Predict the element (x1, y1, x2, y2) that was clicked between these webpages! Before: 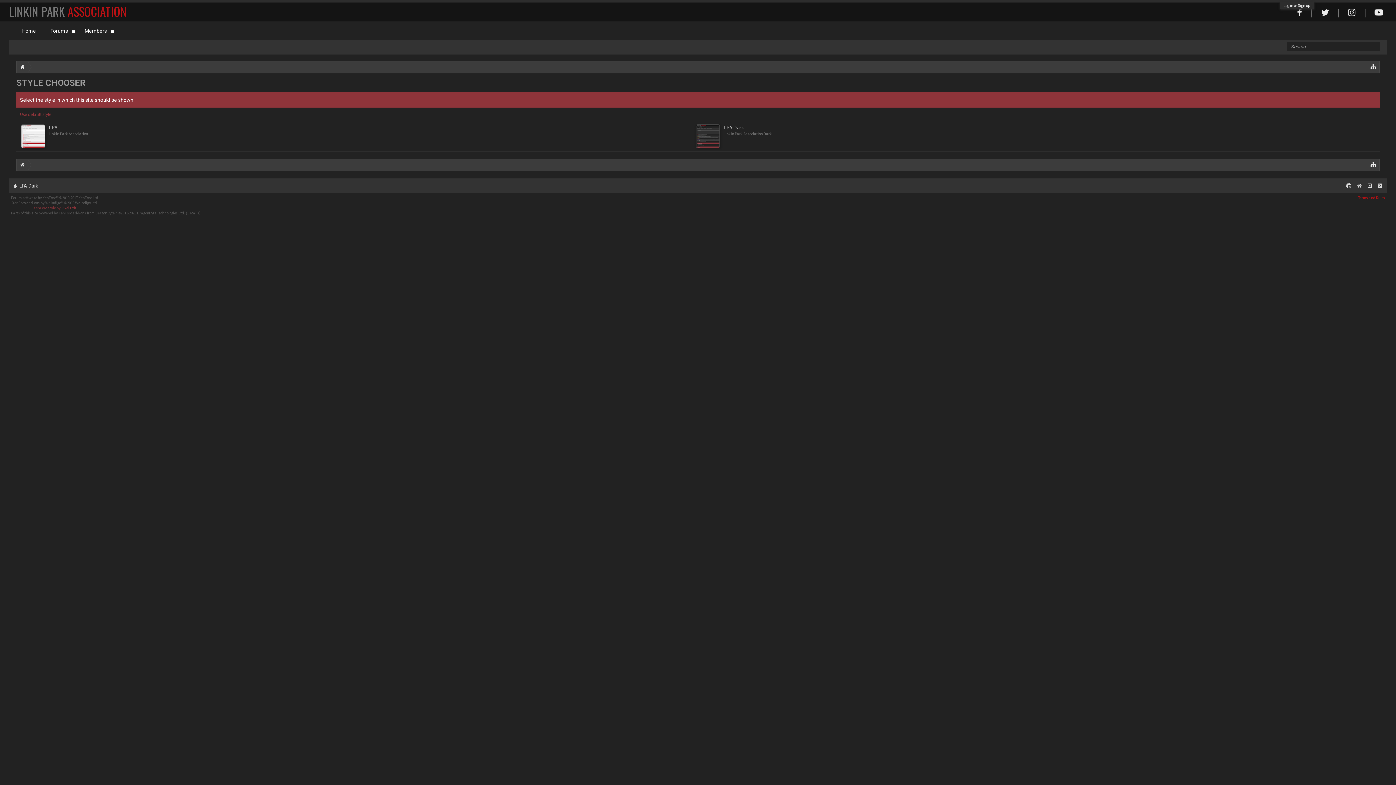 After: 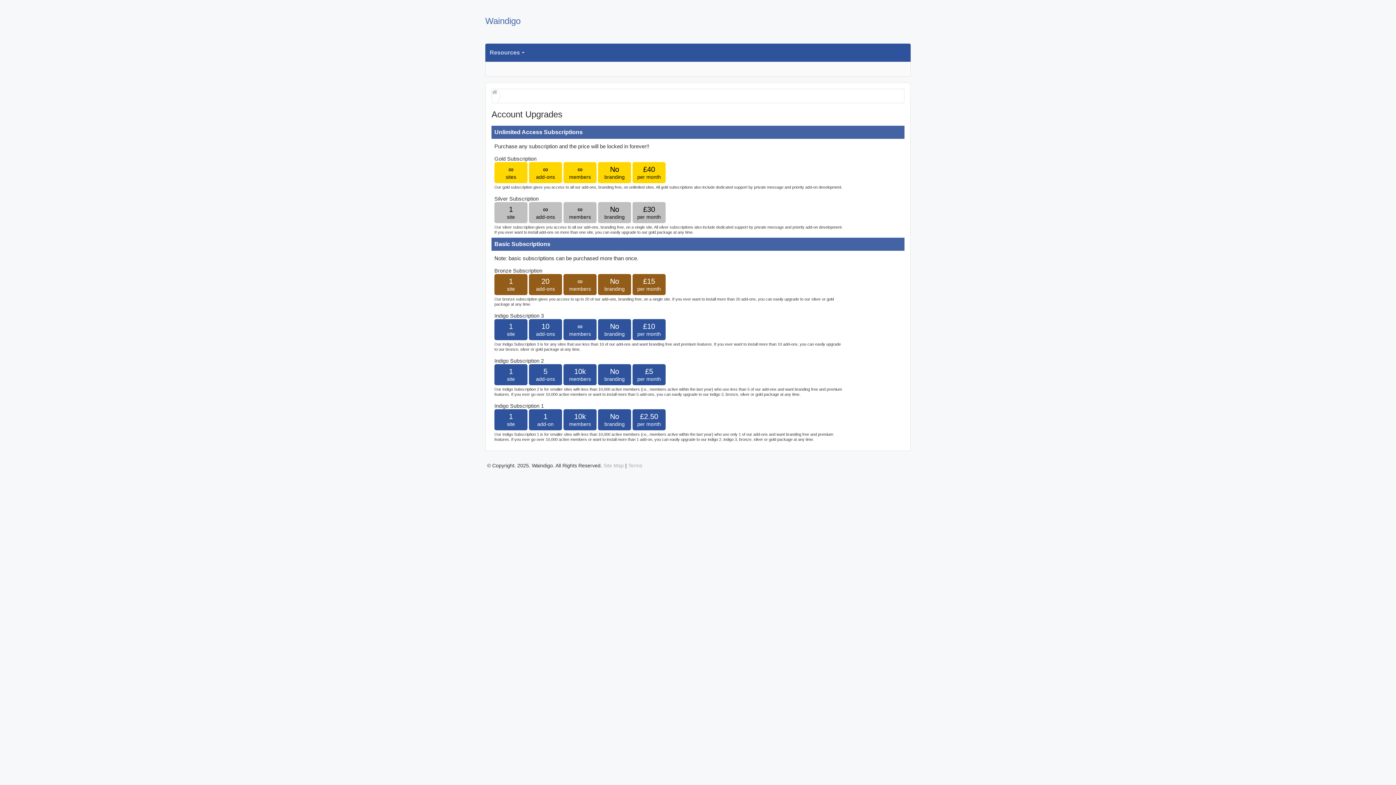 Action: bbox: (12, 200, 63, 205) label: XenForo add-ons by Waindigo™